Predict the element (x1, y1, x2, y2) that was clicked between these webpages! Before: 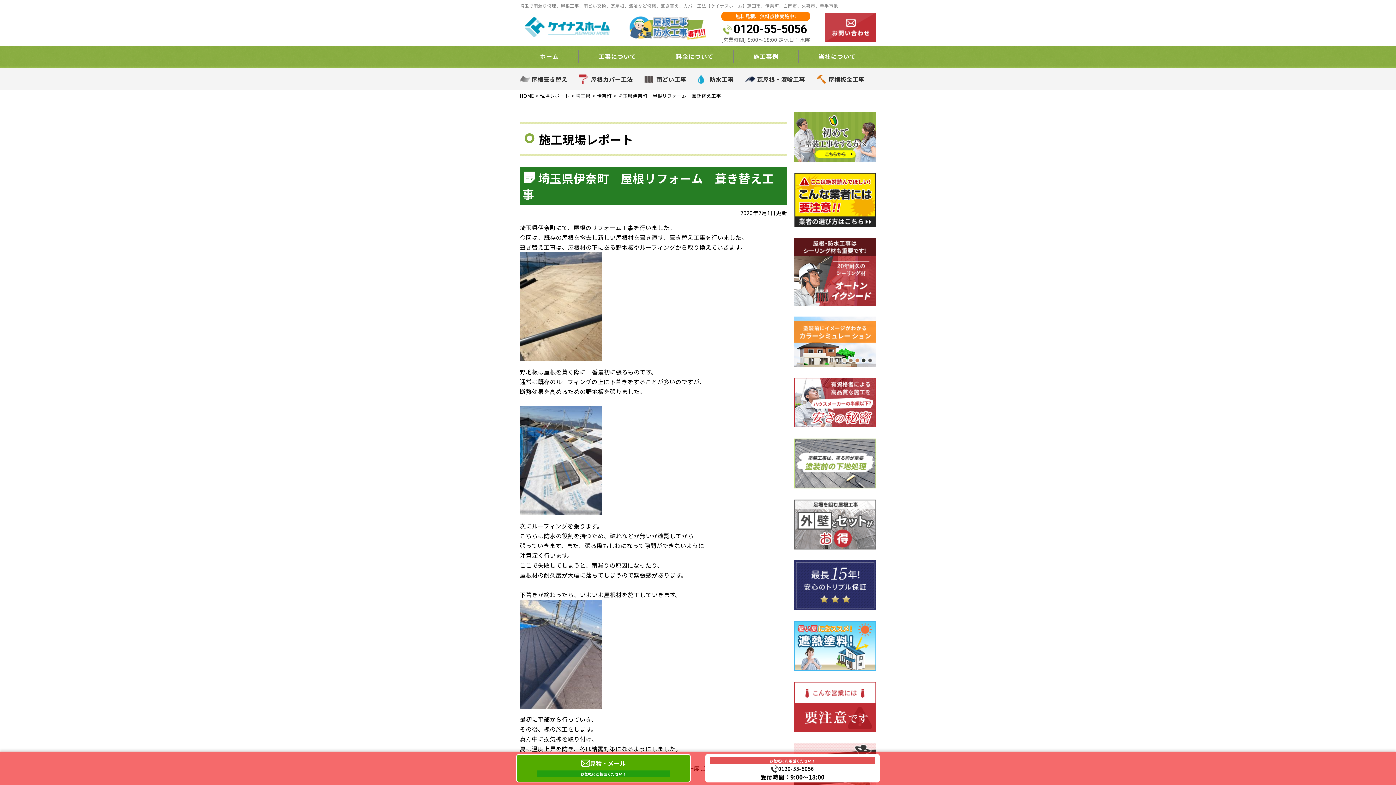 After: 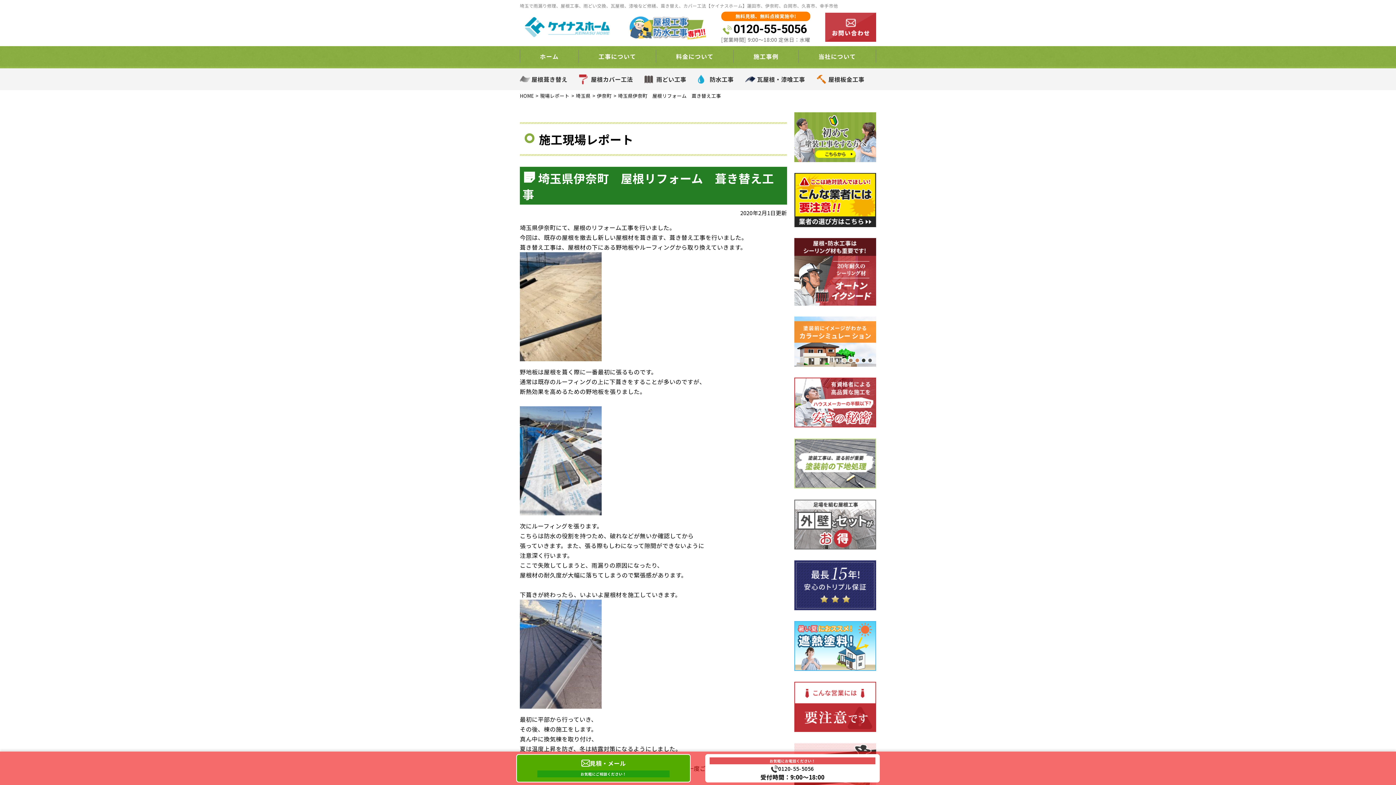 Action: bbox: (722, 23, 808, 34) label: 0120-55-5056